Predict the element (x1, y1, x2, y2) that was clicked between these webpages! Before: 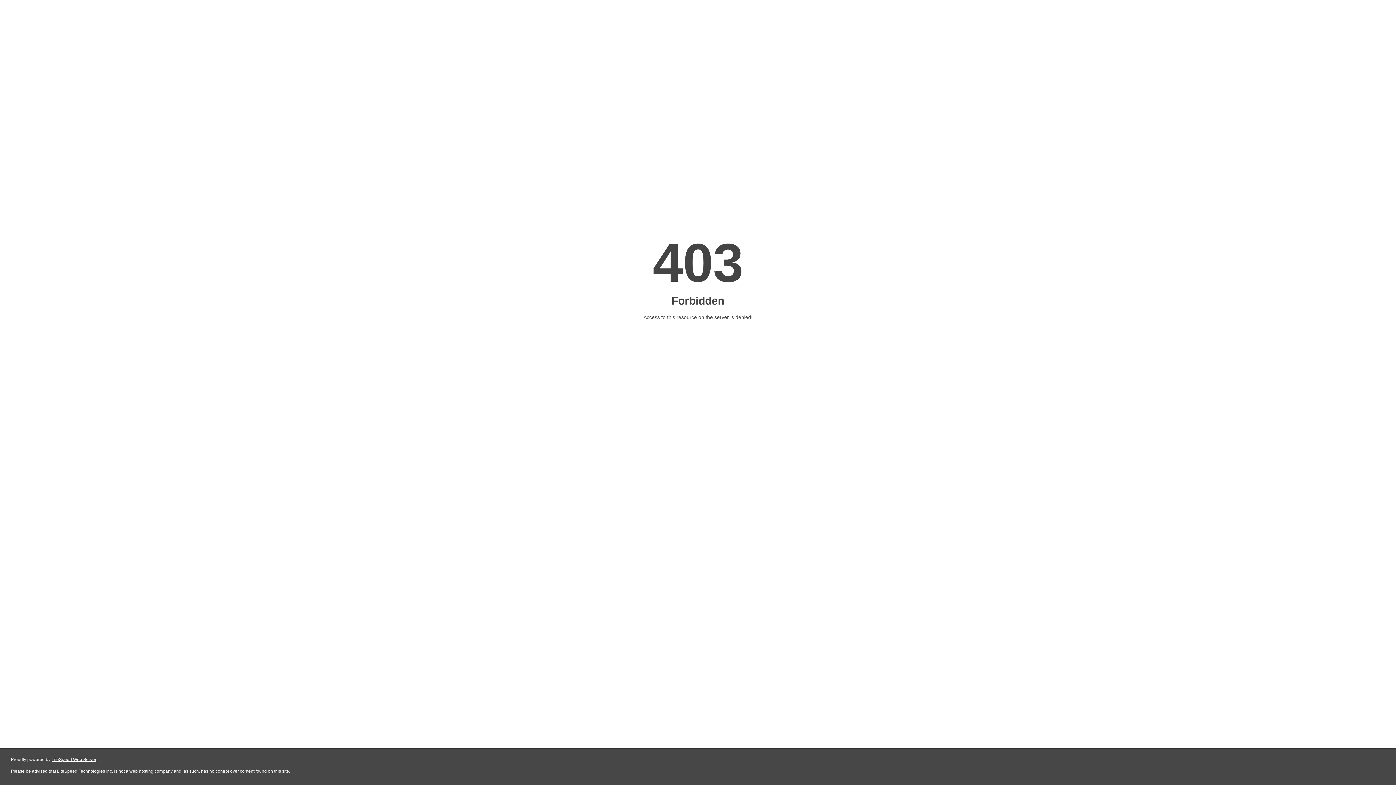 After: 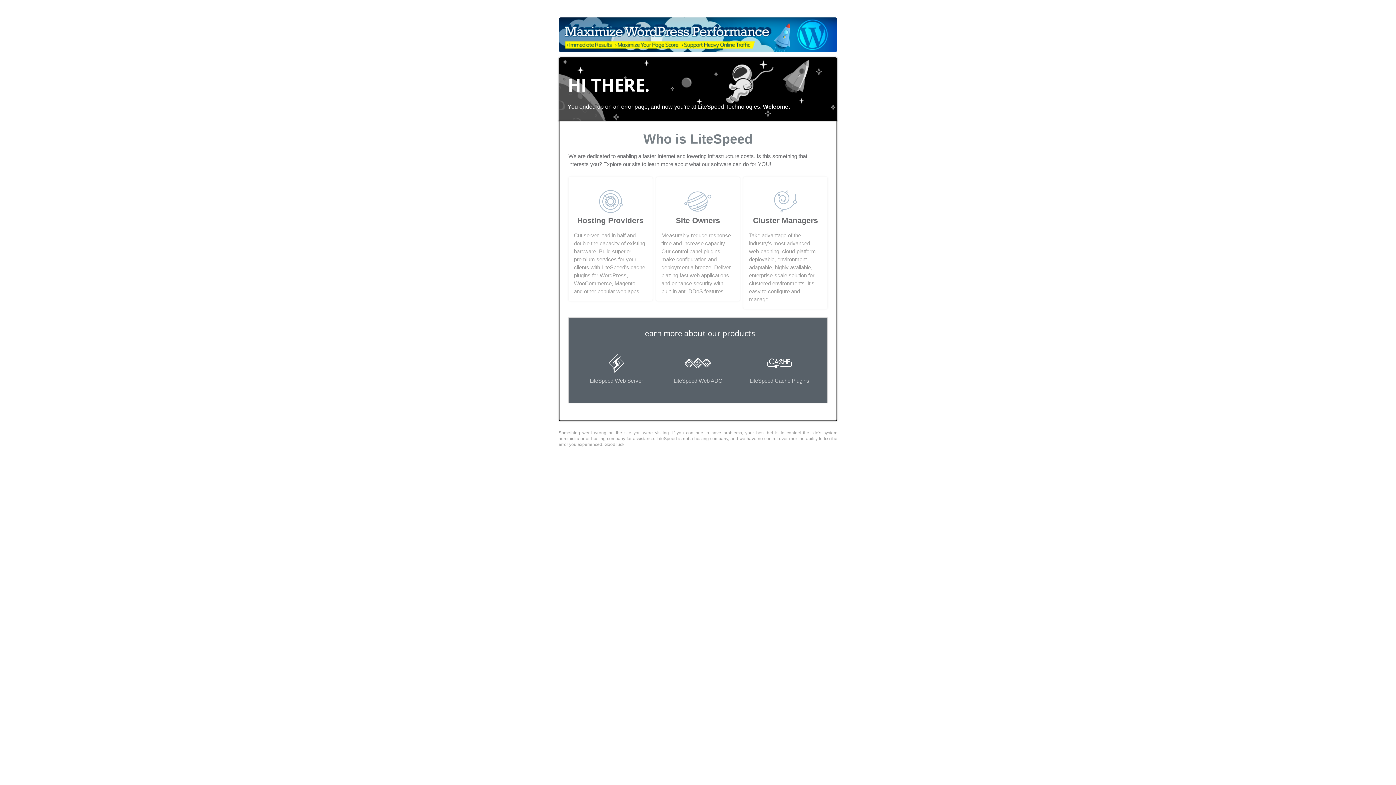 Action: bbox: (51, 757, 96, 762) label: LiteSpeed Web Server